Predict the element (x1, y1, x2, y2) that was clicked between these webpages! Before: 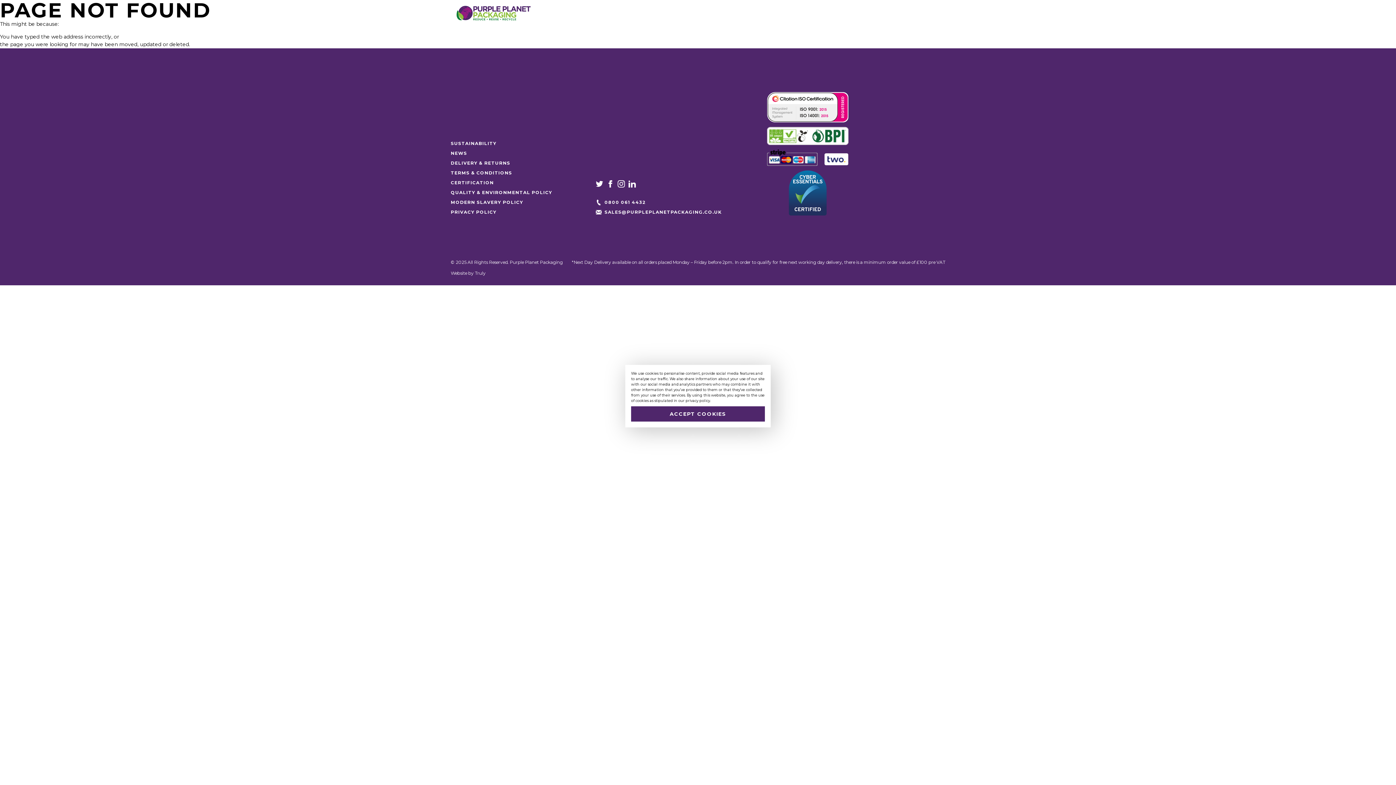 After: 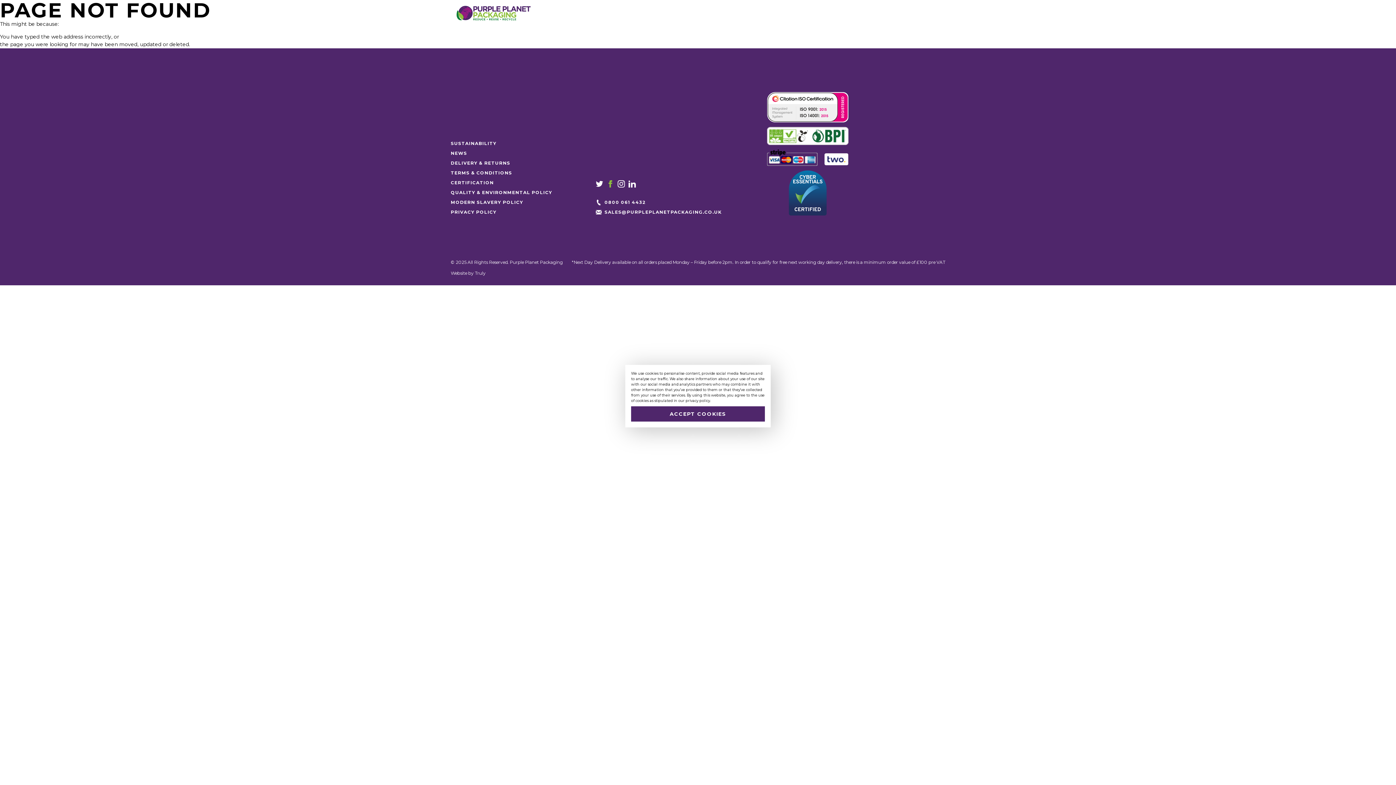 Action: bbox: (606, 180, 614, 187) label: CONNECT WITH PURPLE PLANET PACKAGING ON FACEBOOK